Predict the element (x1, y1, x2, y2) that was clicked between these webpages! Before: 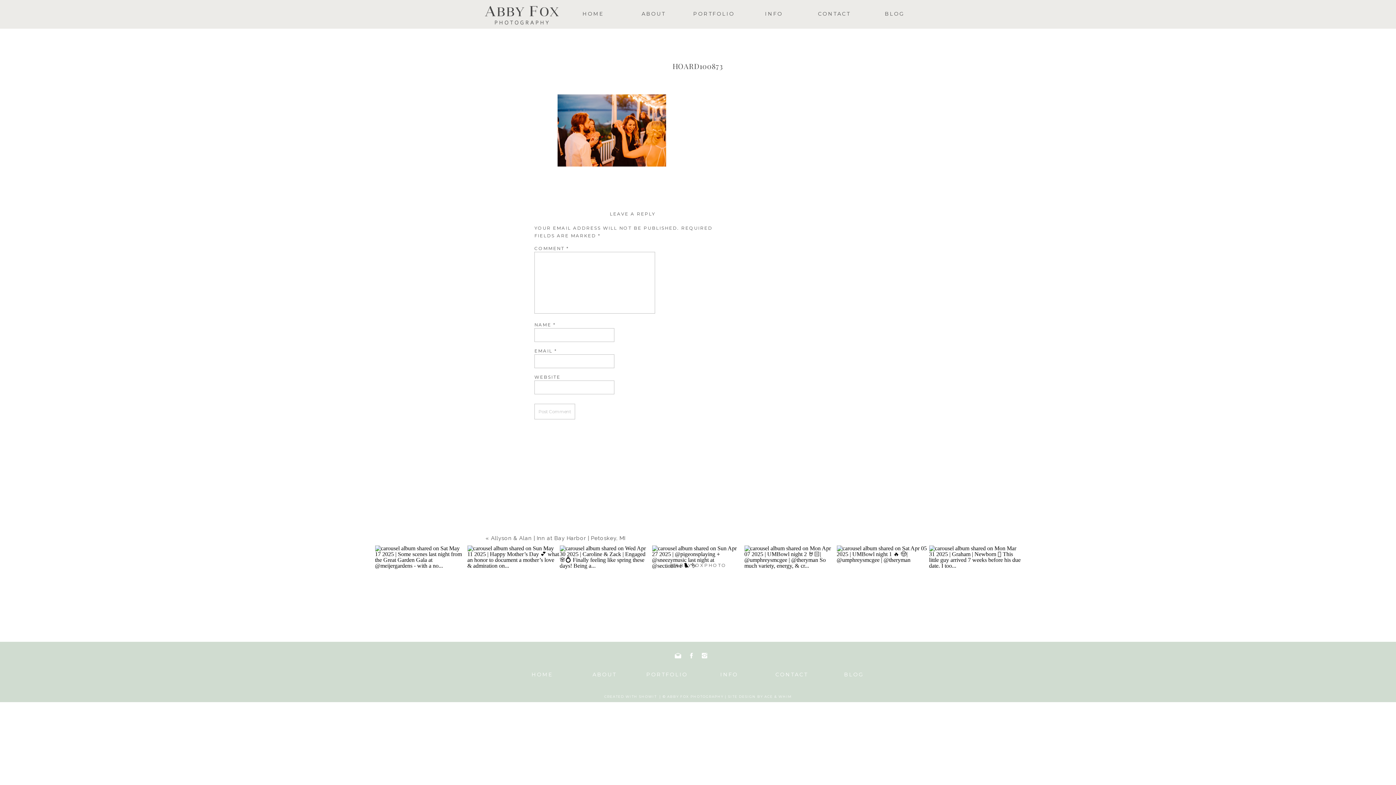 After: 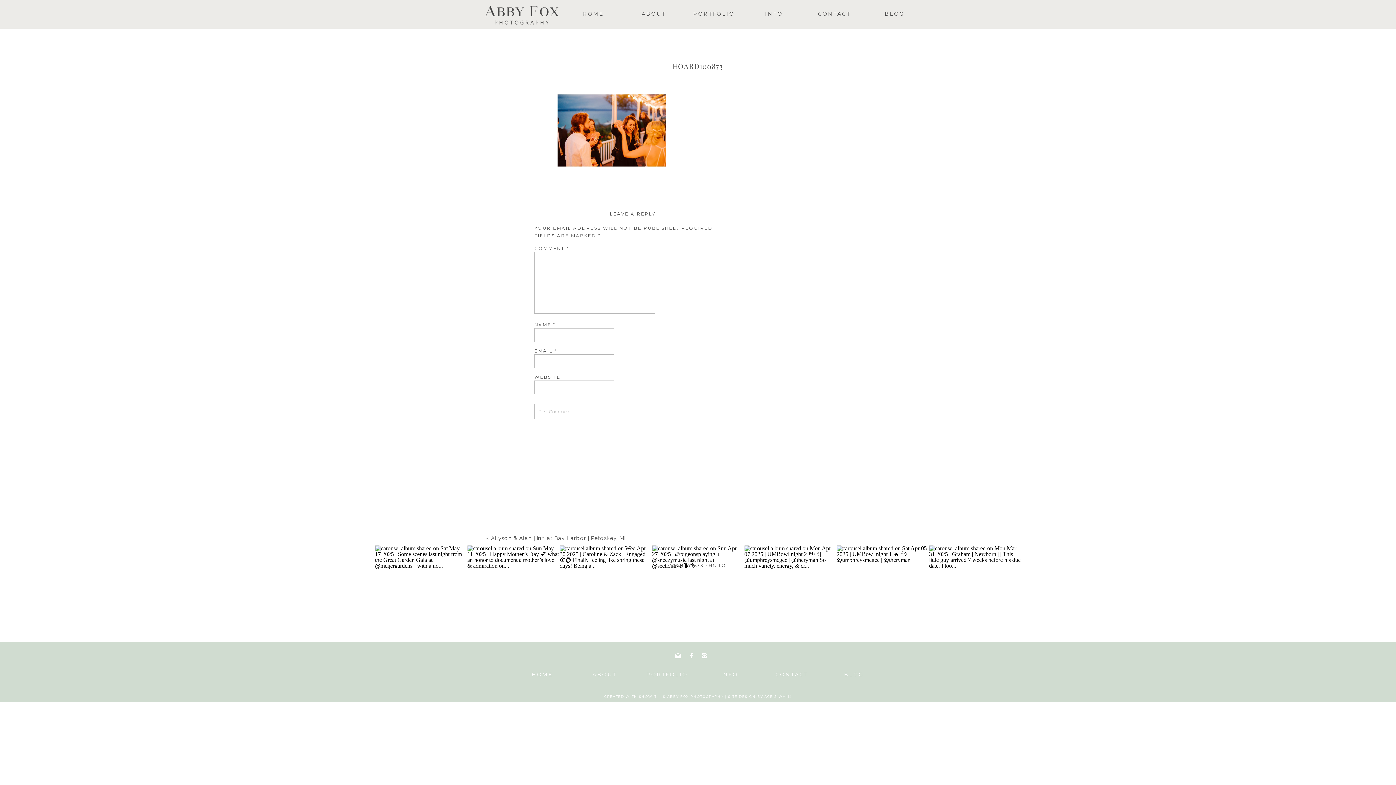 Action: bbox: (701, 652, 708, 659)